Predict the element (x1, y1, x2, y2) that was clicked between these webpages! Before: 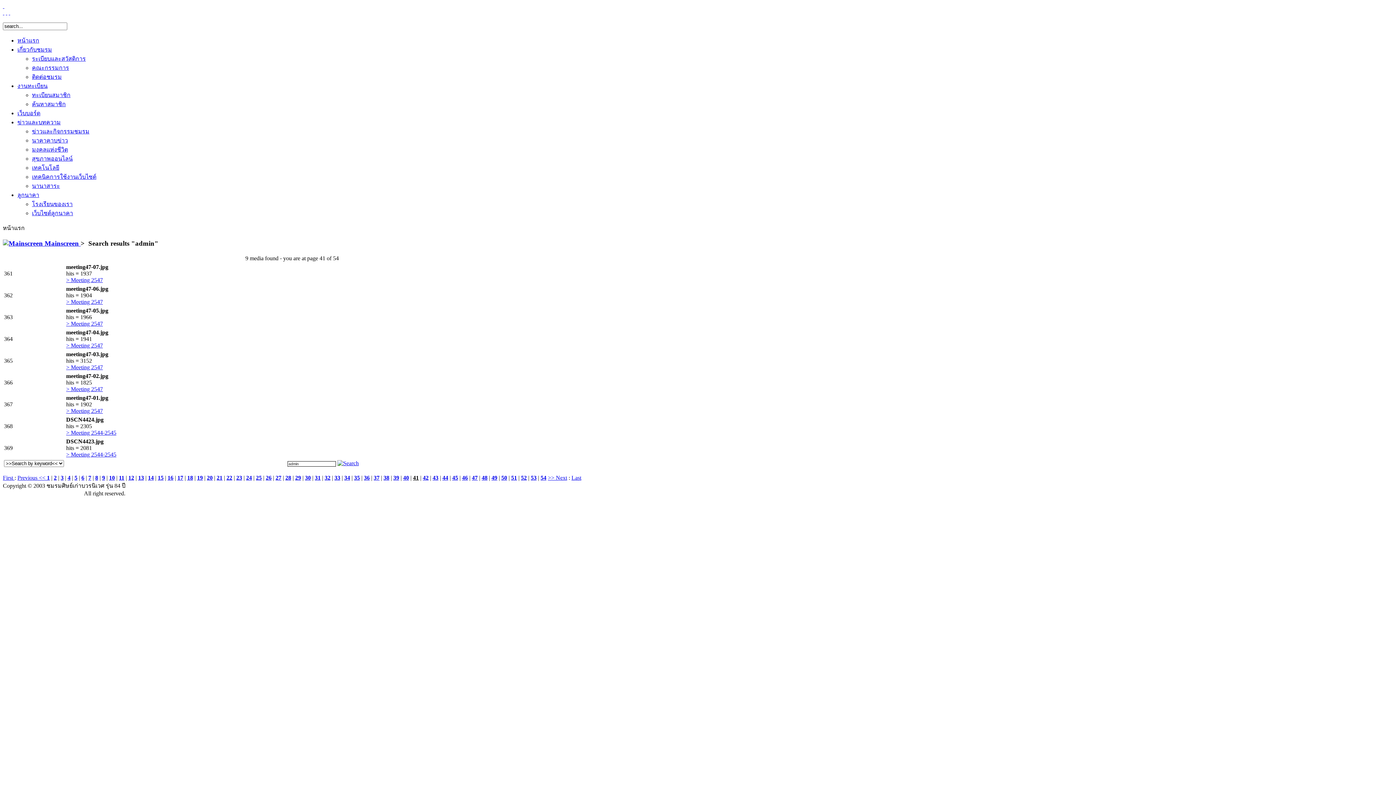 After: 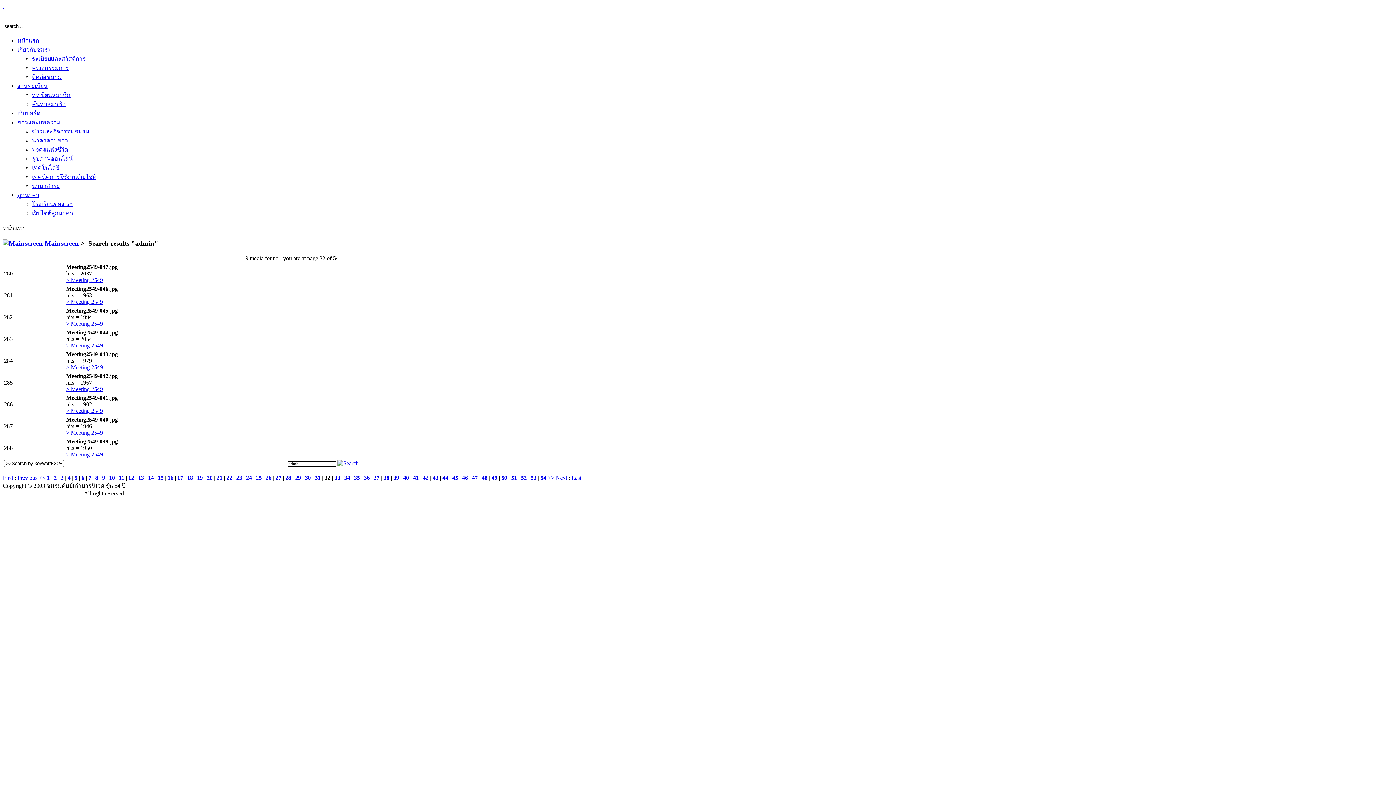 Action: label: 32 bbox: (324, 475, 330, 481)